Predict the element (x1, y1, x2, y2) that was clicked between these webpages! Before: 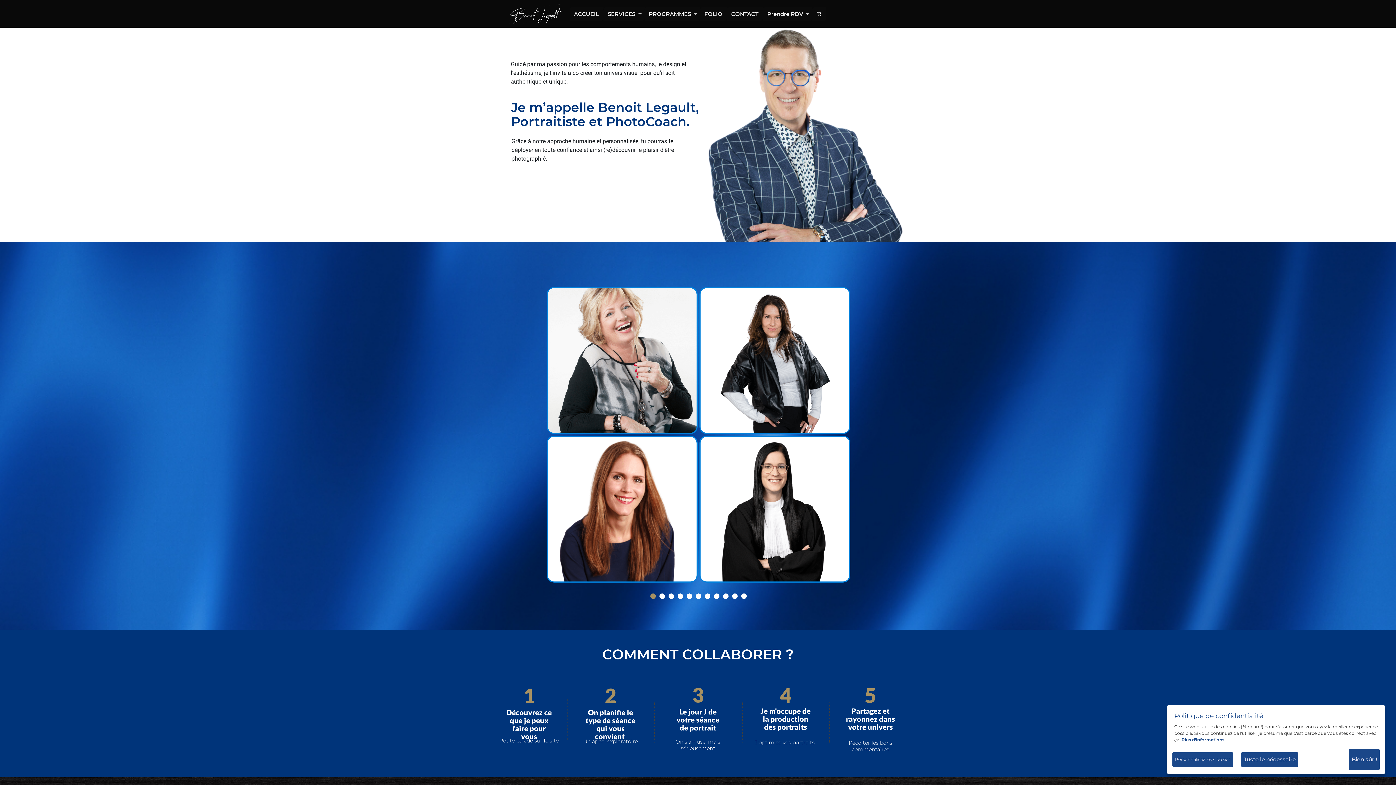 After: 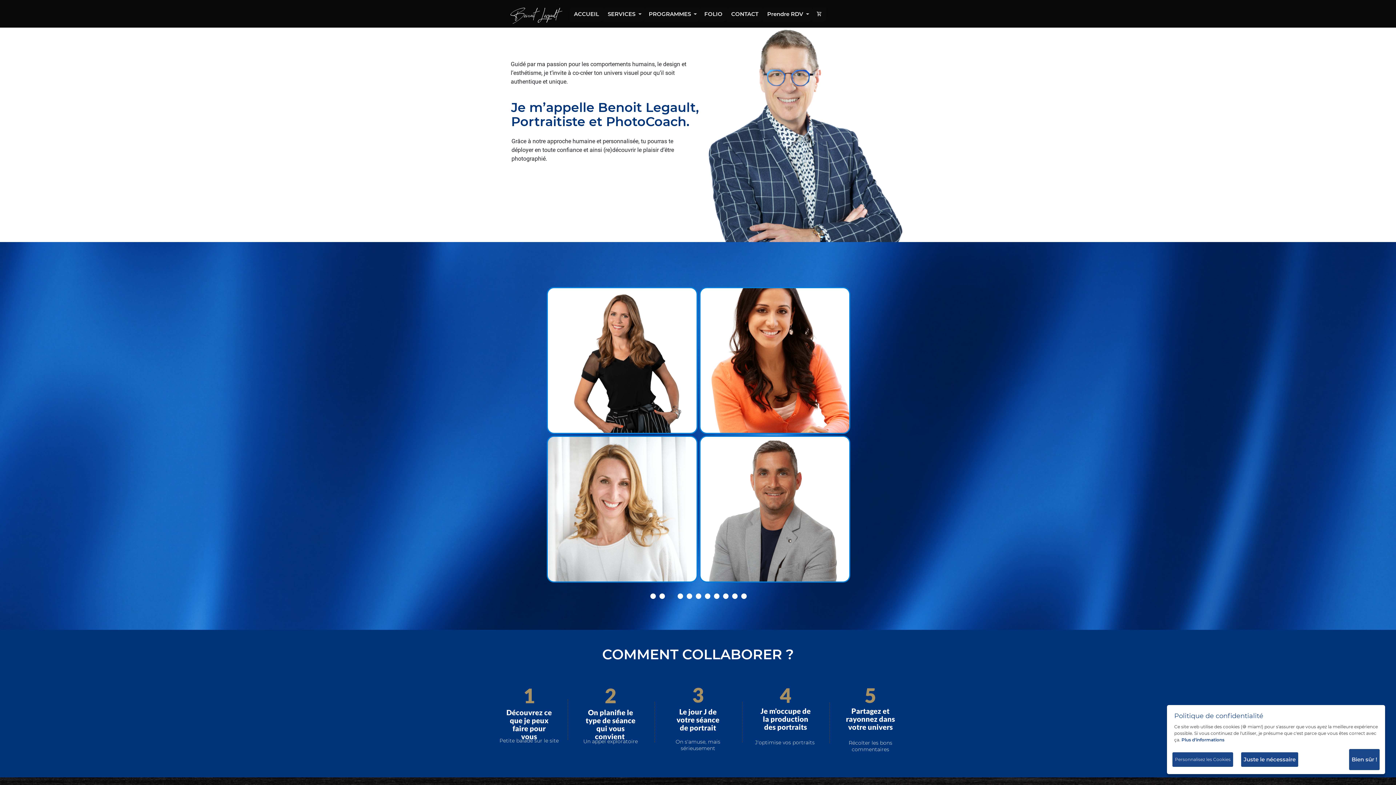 Action: bbox: (668, 593, 674, 599)